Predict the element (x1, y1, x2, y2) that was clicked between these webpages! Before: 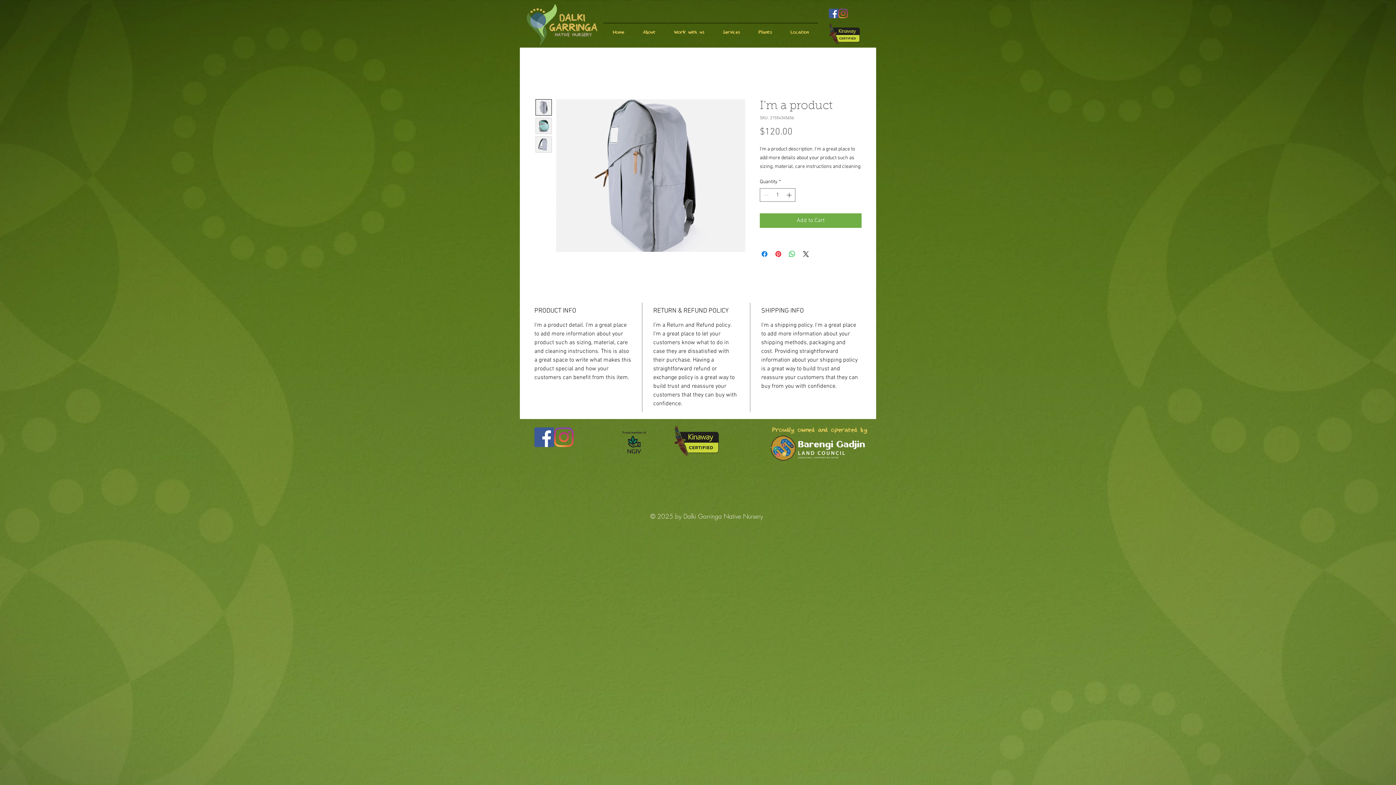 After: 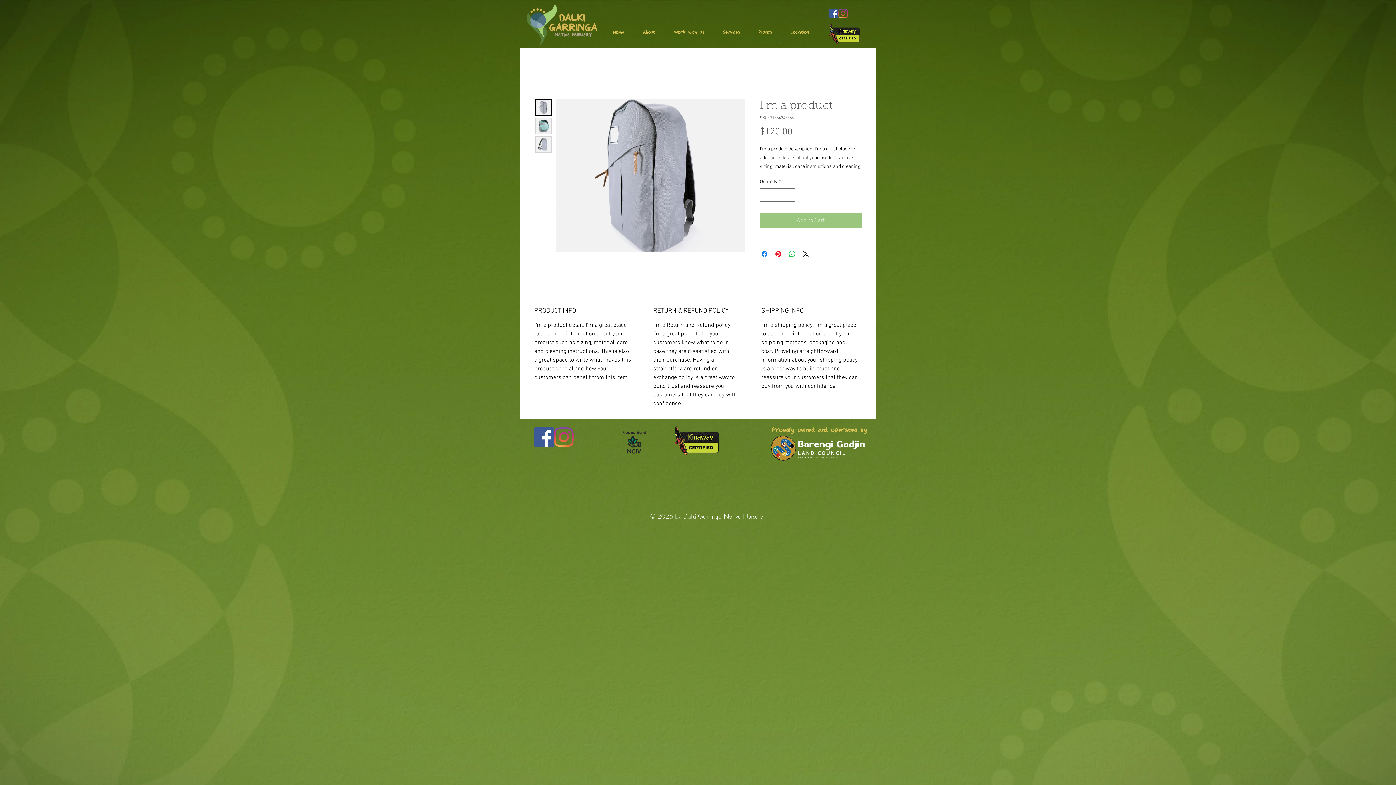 Action: bbox: (760, 213, 861, 228) label: Add to Cart